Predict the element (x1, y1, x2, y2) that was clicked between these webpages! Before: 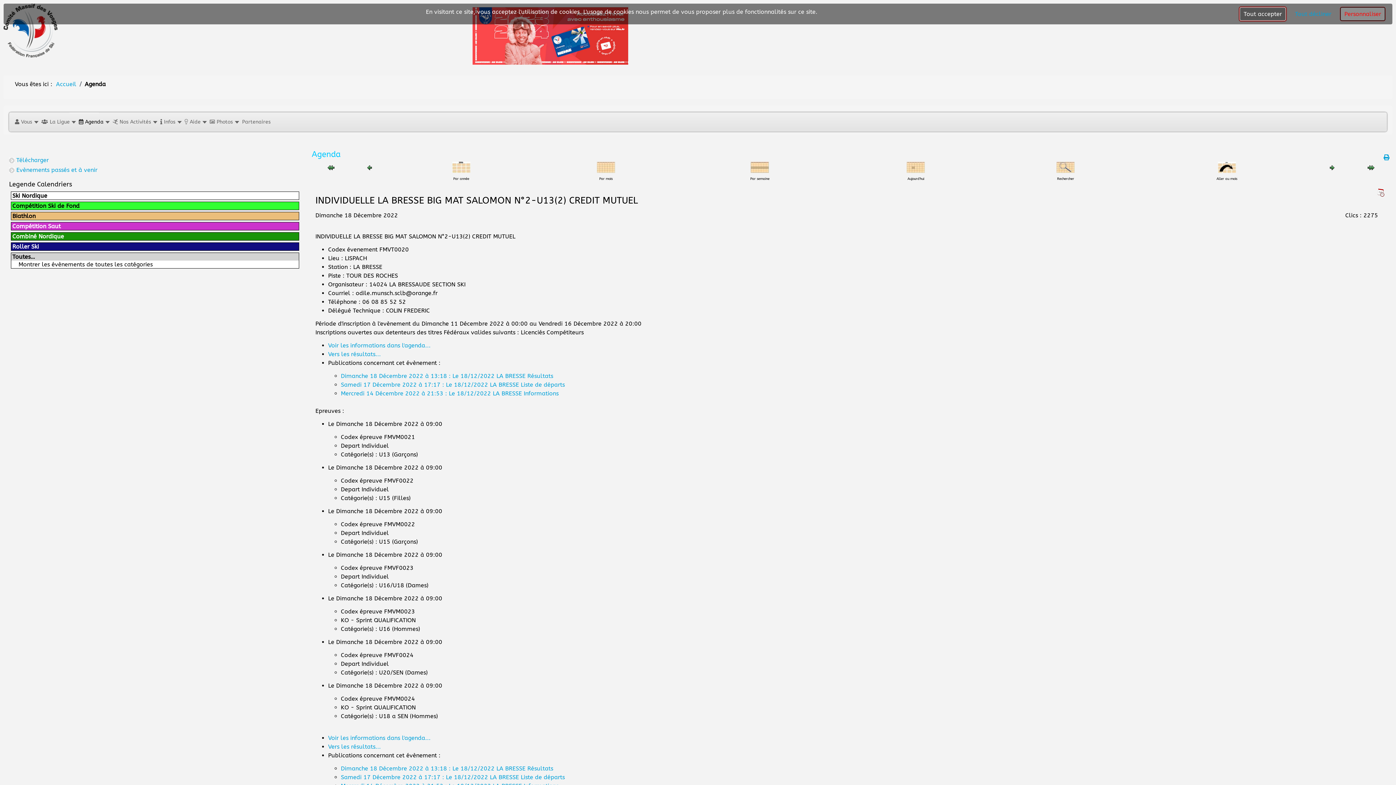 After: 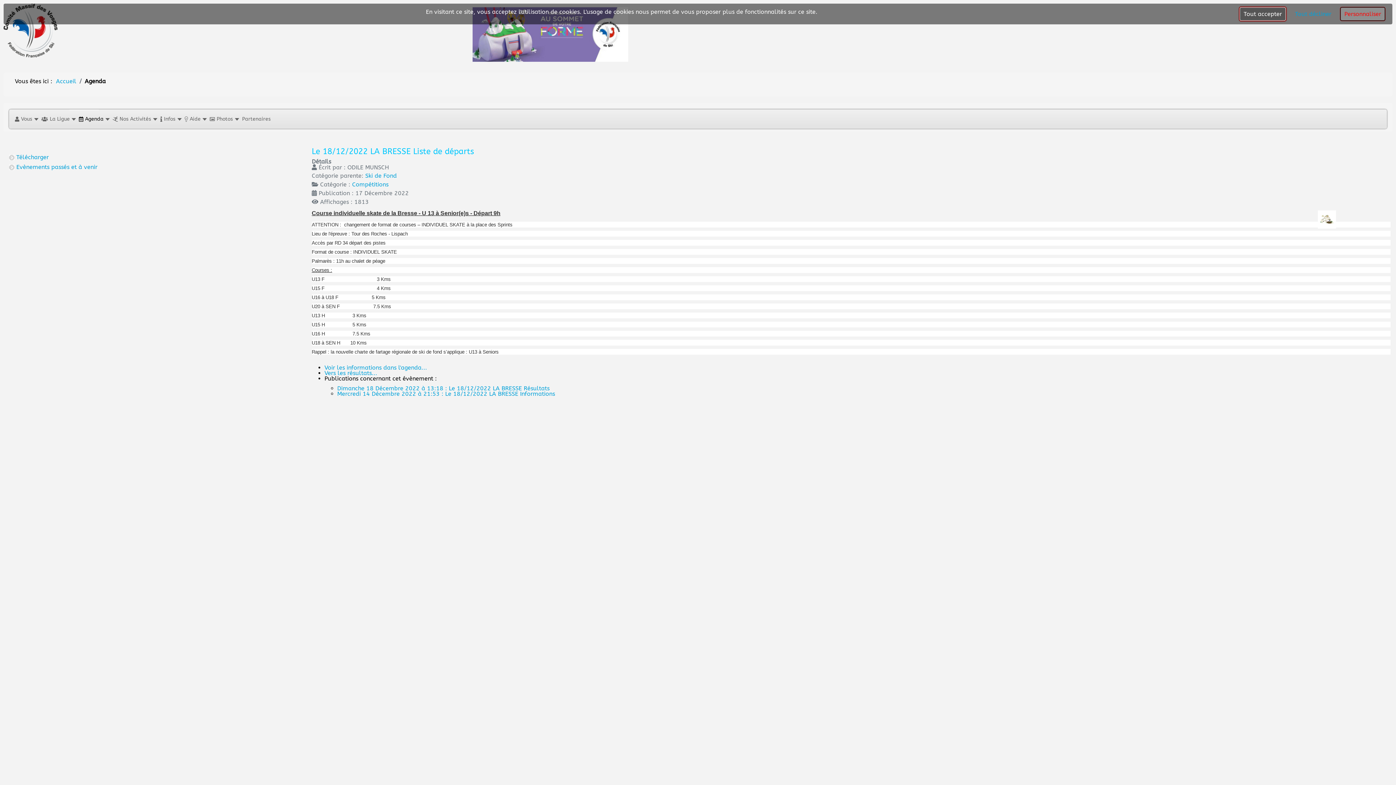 Action: bbox: (340, 381, 564, 388) label: Samedi 17 Décembre 2022 à 17:17 : Le 18/12/2022 LA BRESSE Liste de départs